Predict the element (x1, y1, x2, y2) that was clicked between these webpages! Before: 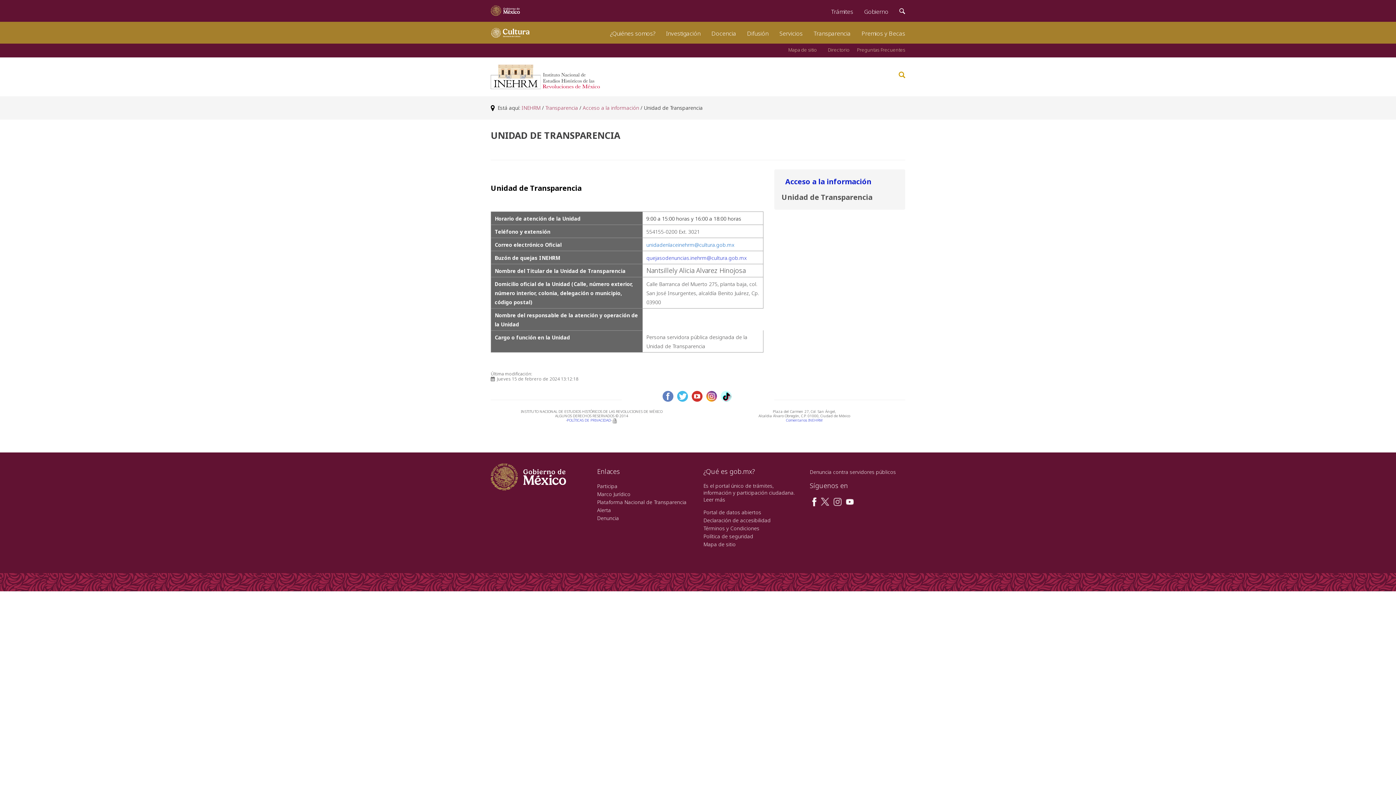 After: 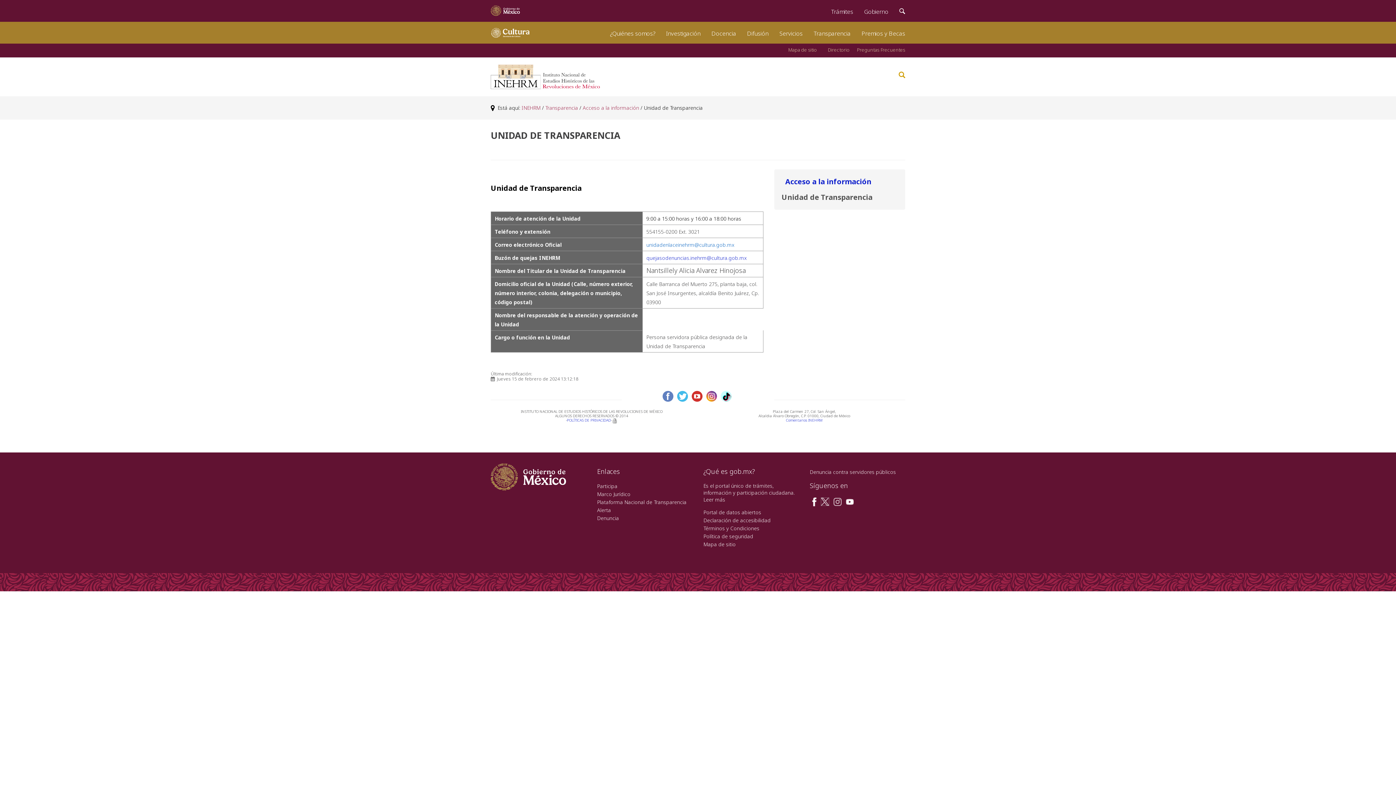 Action: bbox: (820, 498, 829, 504)